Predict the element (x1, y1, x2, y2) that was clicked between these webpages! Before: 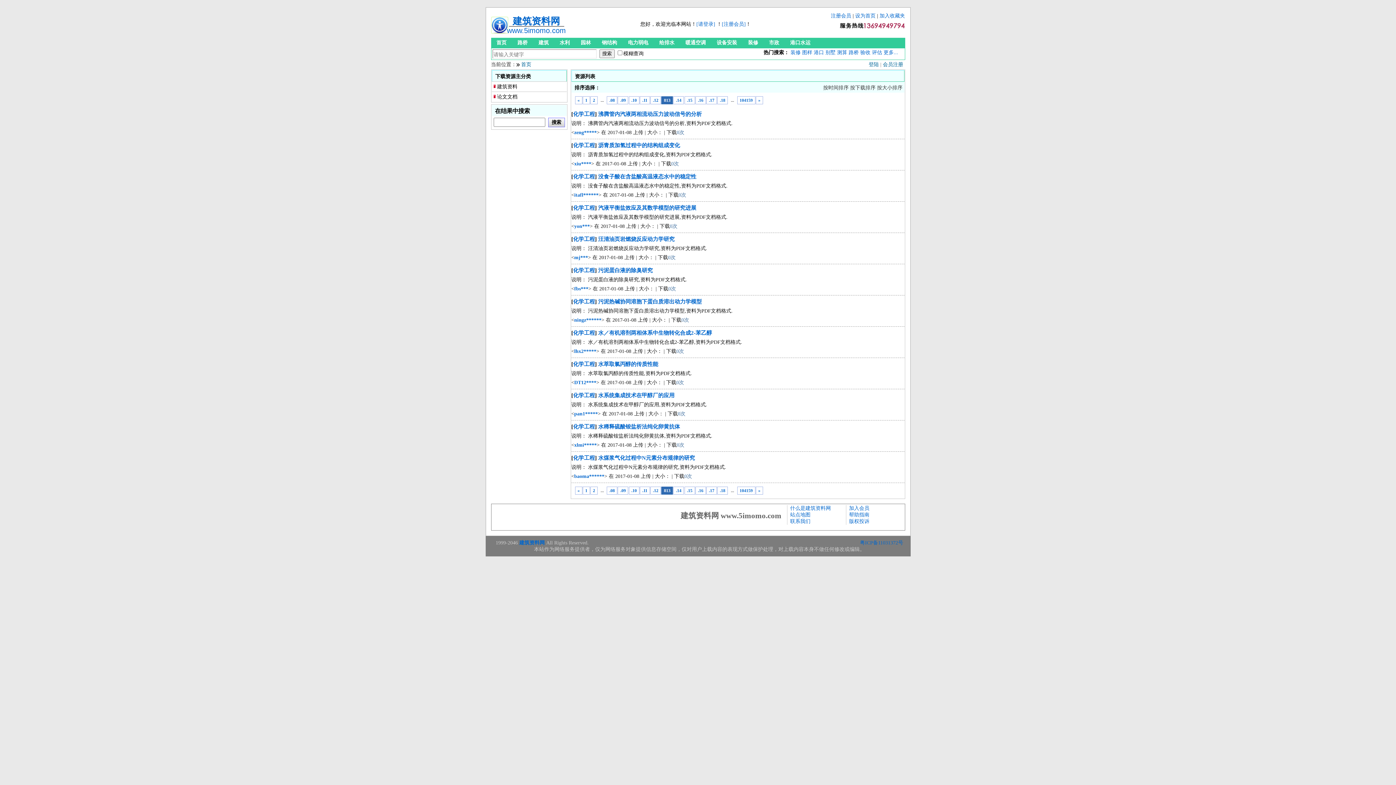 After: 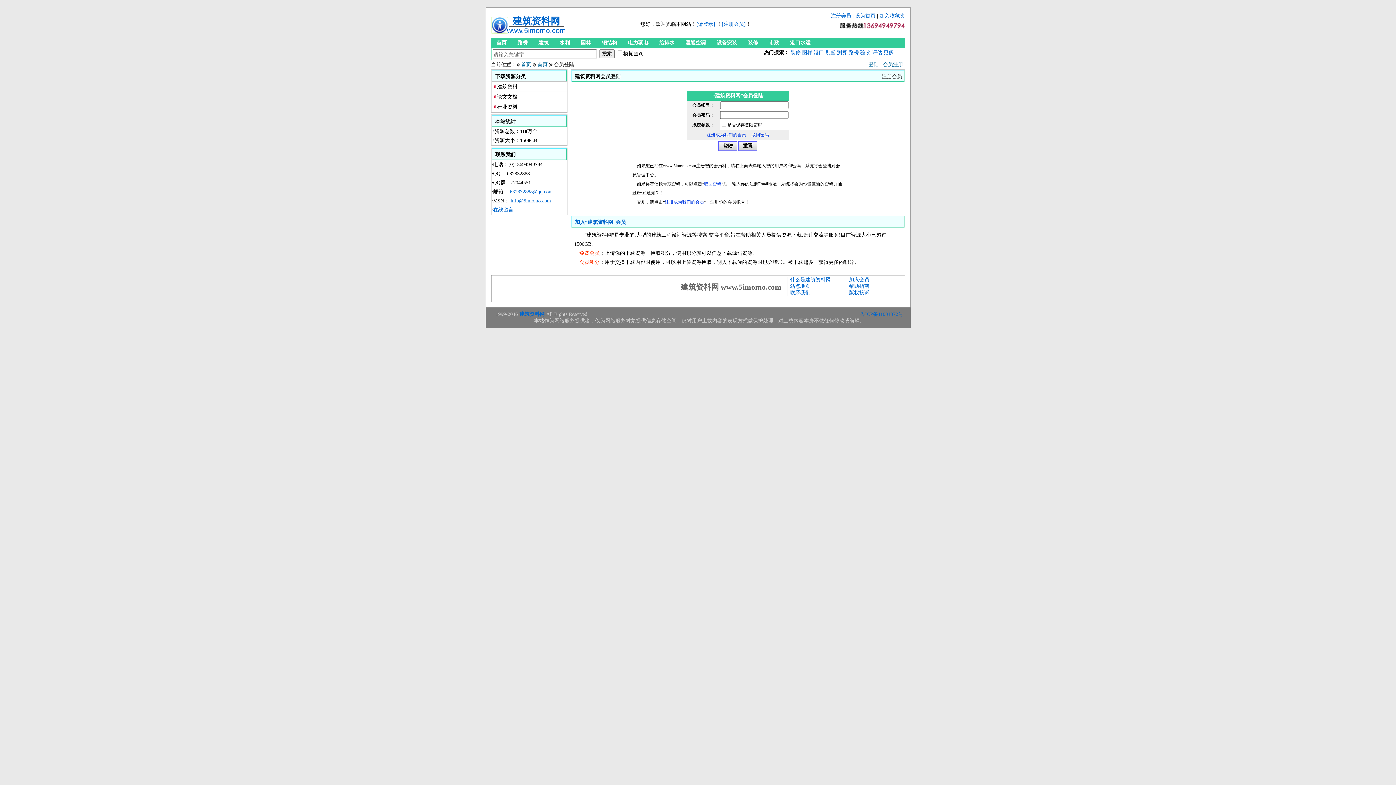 Action: bbox: (868, 61, 879, 67) label: 登陆